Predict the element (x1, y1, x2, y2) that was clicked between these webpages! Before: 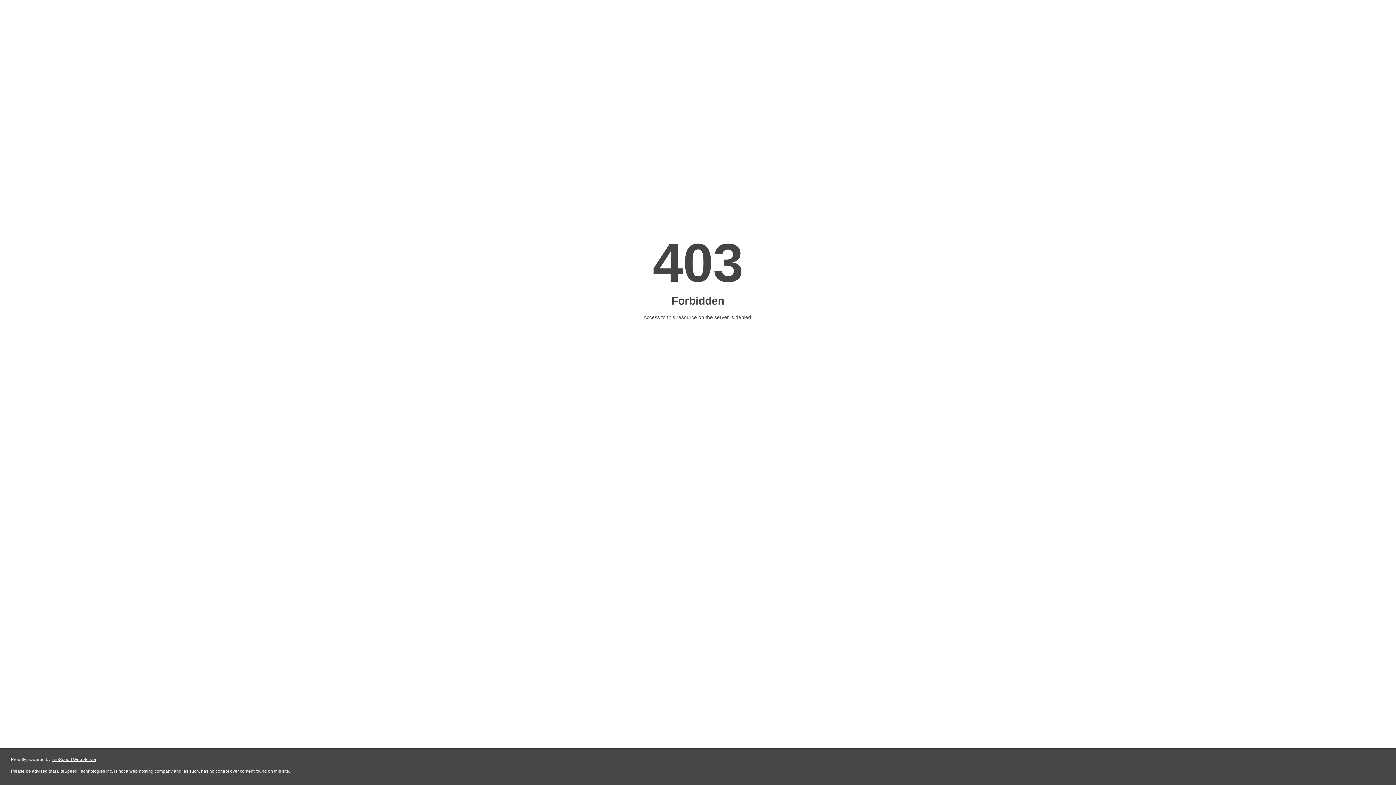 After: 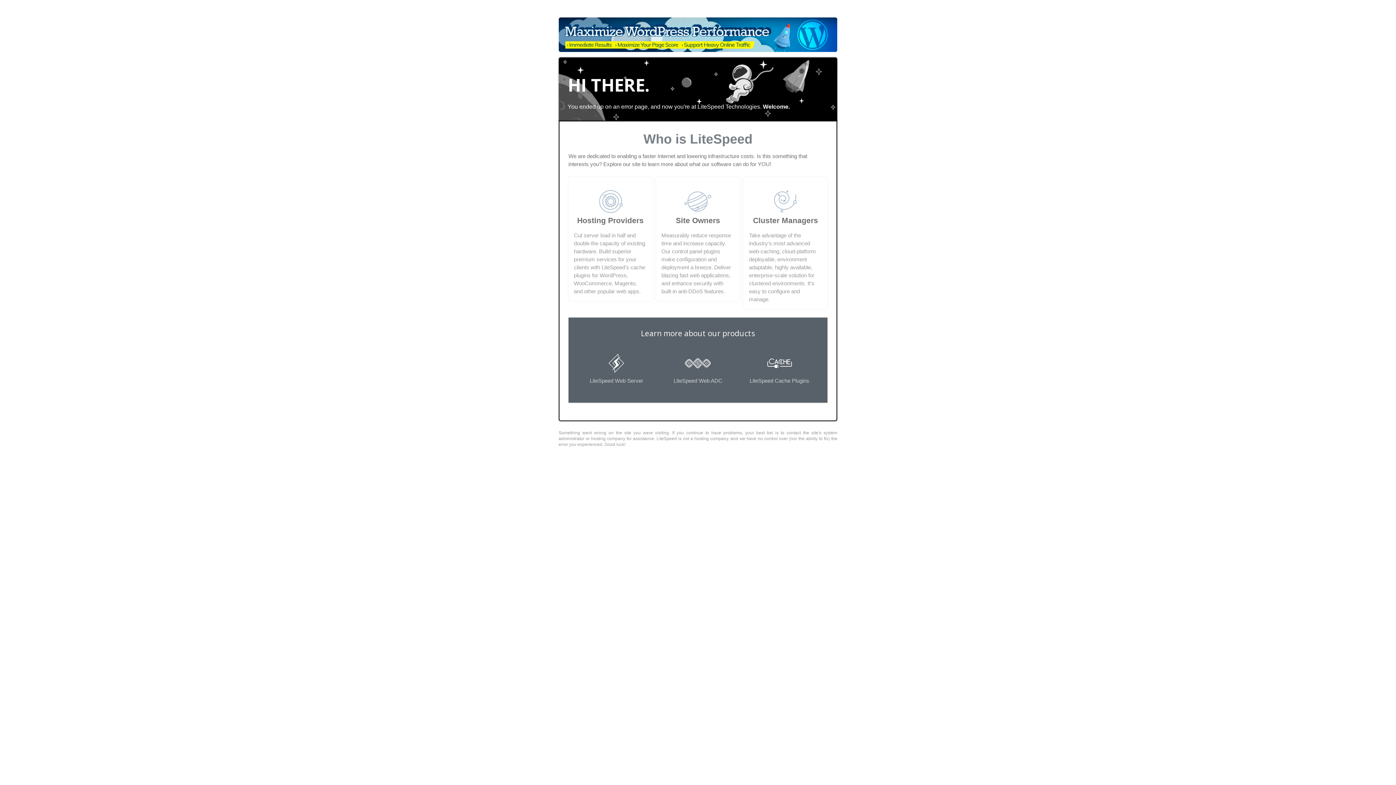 Action: label: LiteSpeed Web Server bbox: (51, 757, 96, 762)